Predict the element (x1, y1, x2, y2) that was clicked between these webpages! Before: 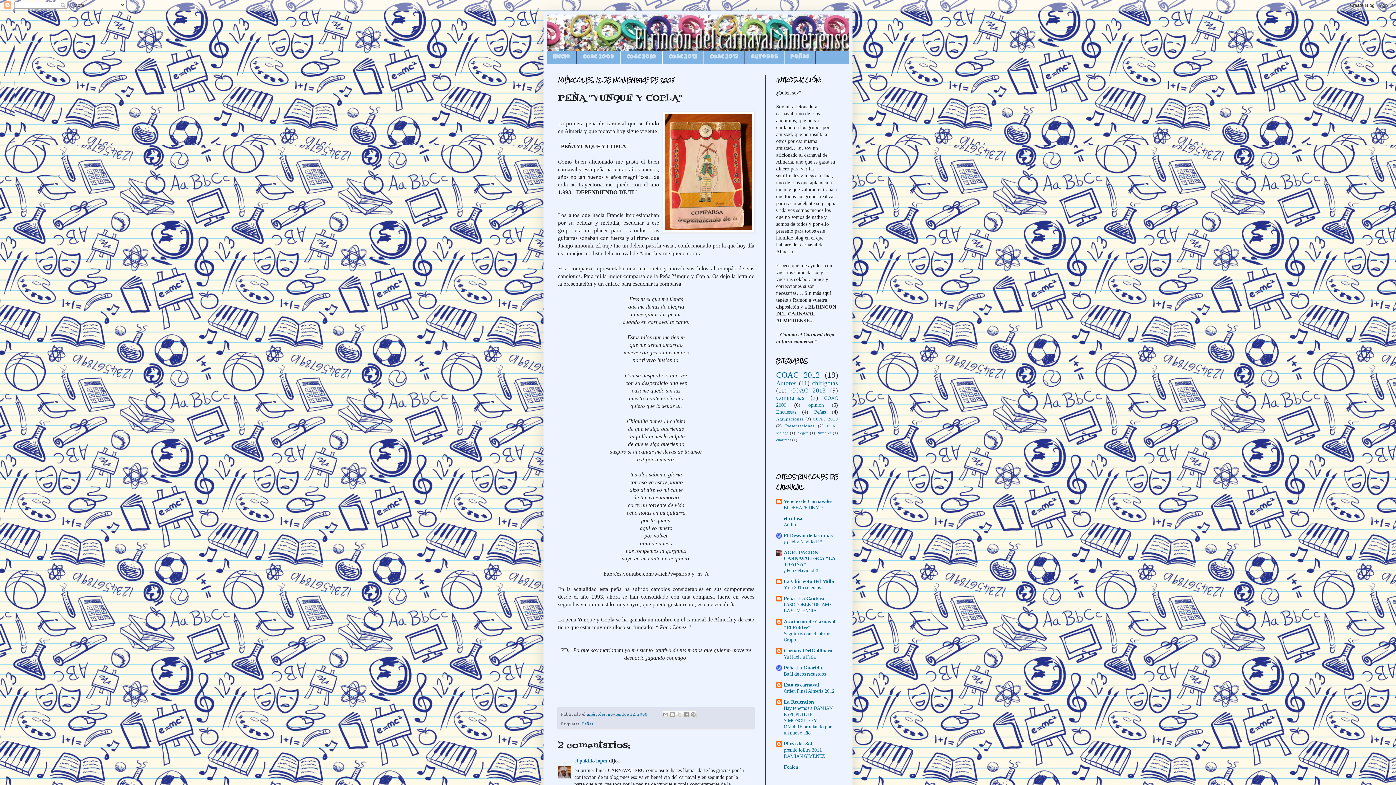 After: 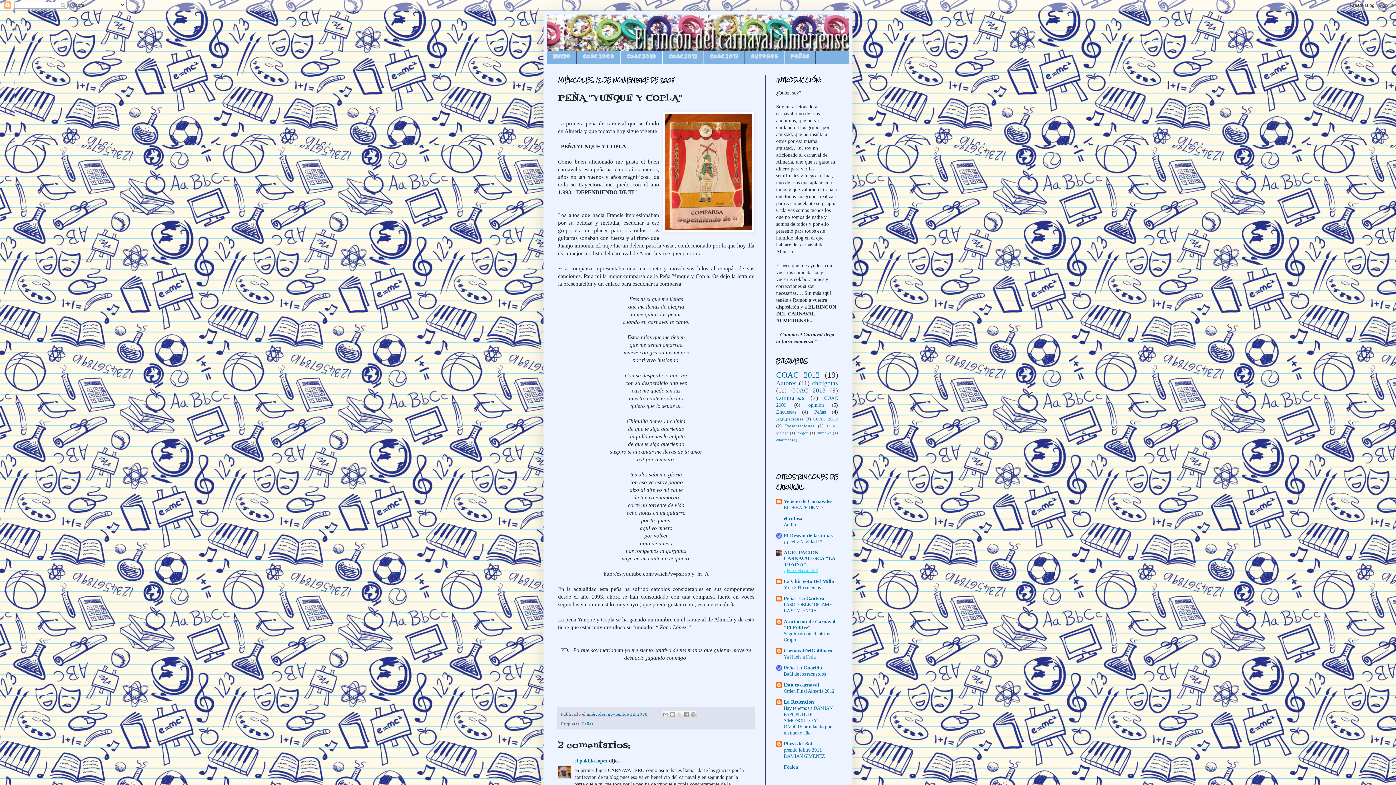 Action: label: ¡¡Feliz Navidad !! bbox: (784, 567, 818, 573)